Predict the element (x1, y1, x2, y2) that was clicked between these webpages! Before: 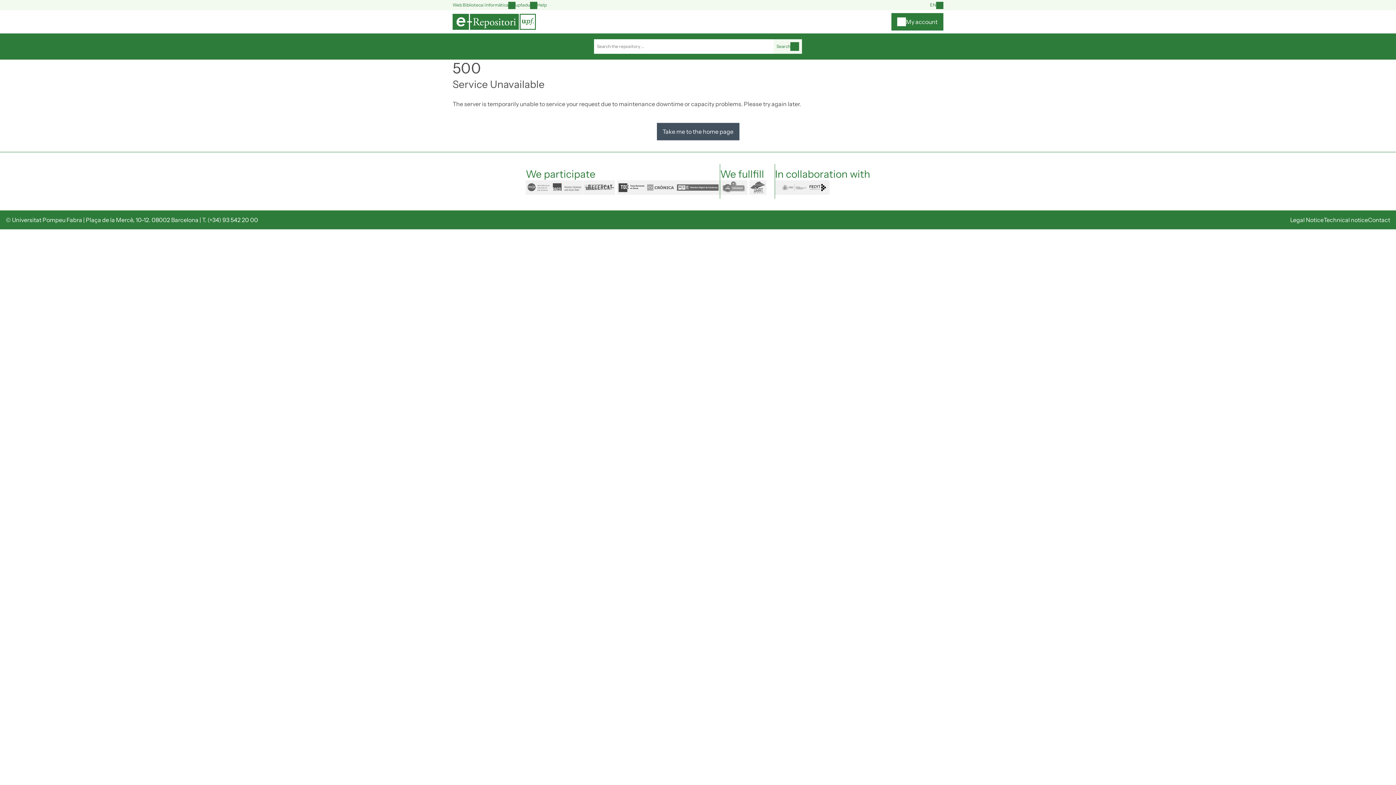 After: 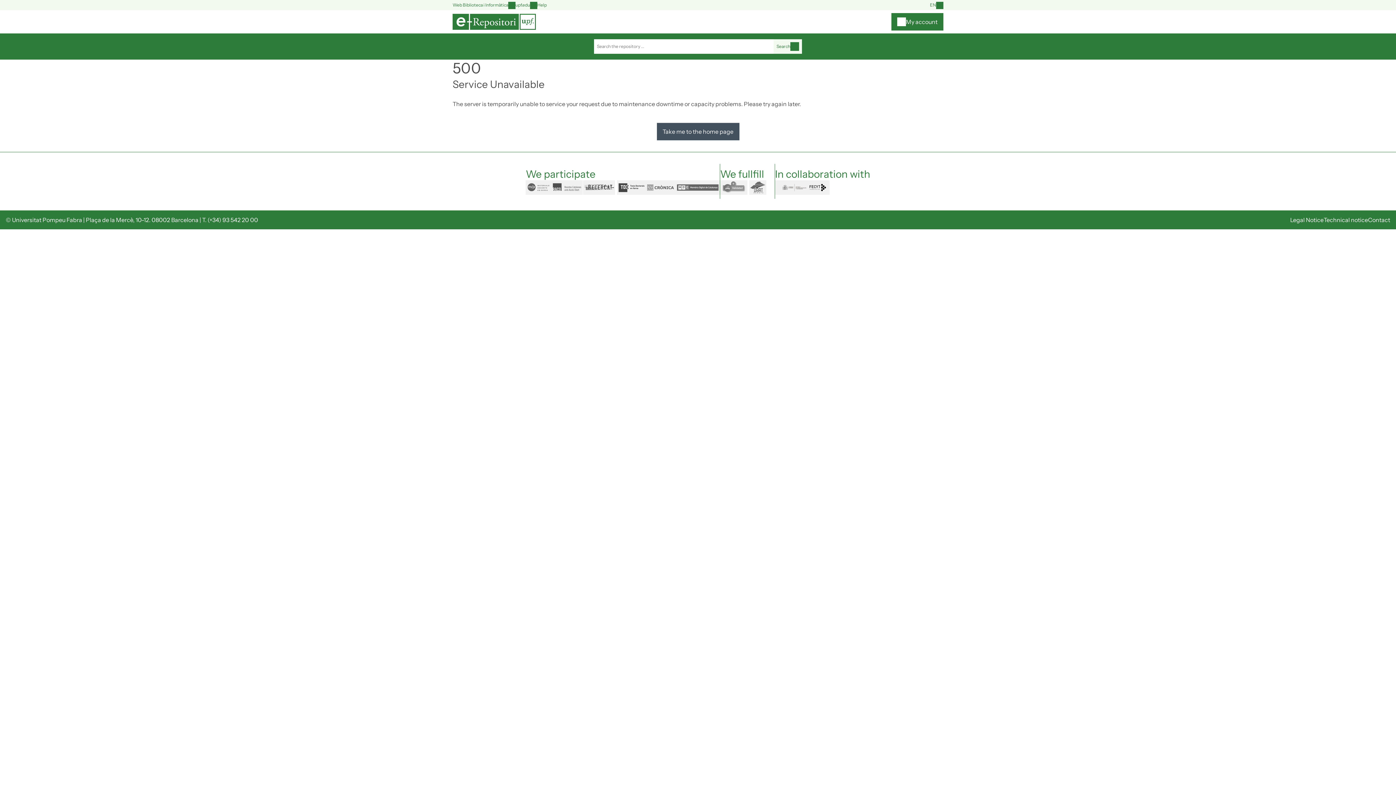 Action: label: Take me to the home page bbox: (656, 122, 739, 140)